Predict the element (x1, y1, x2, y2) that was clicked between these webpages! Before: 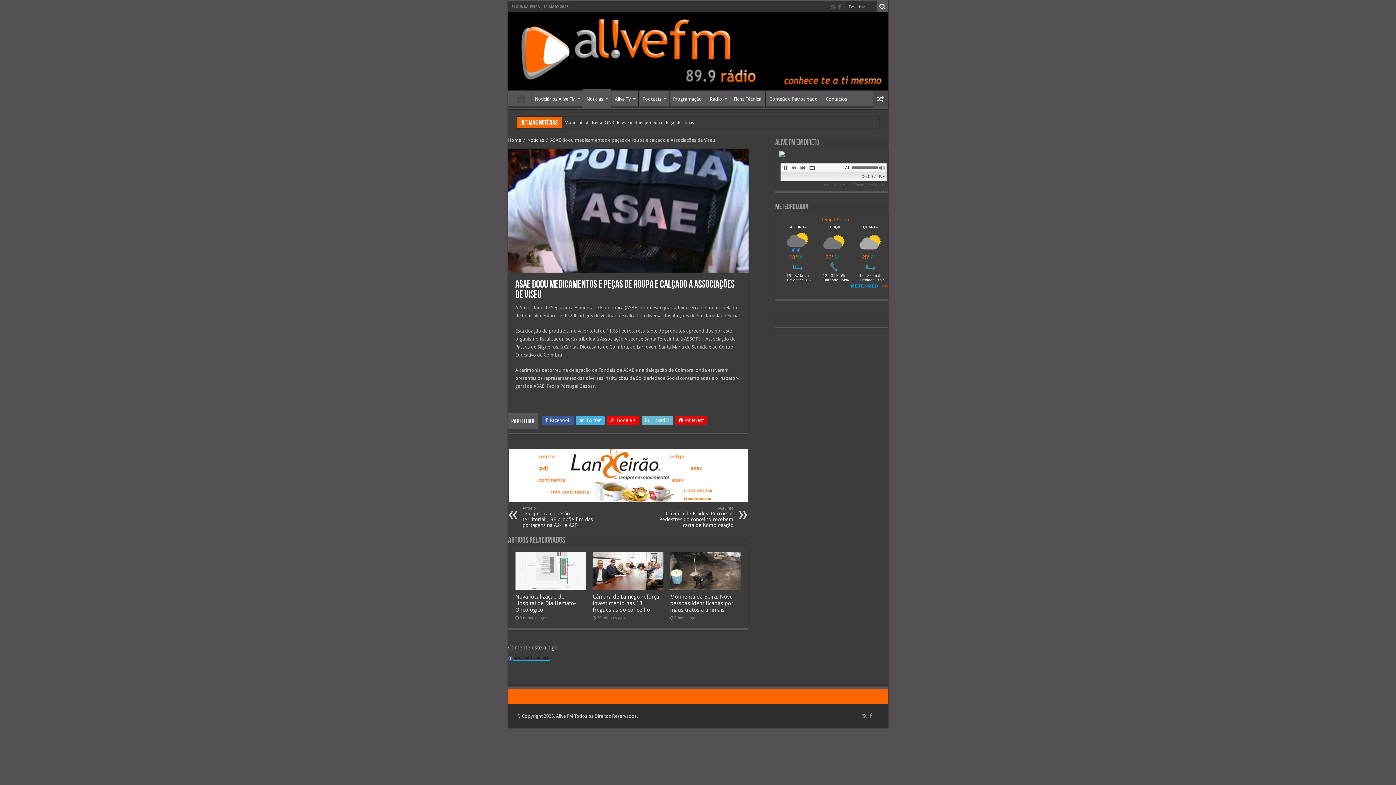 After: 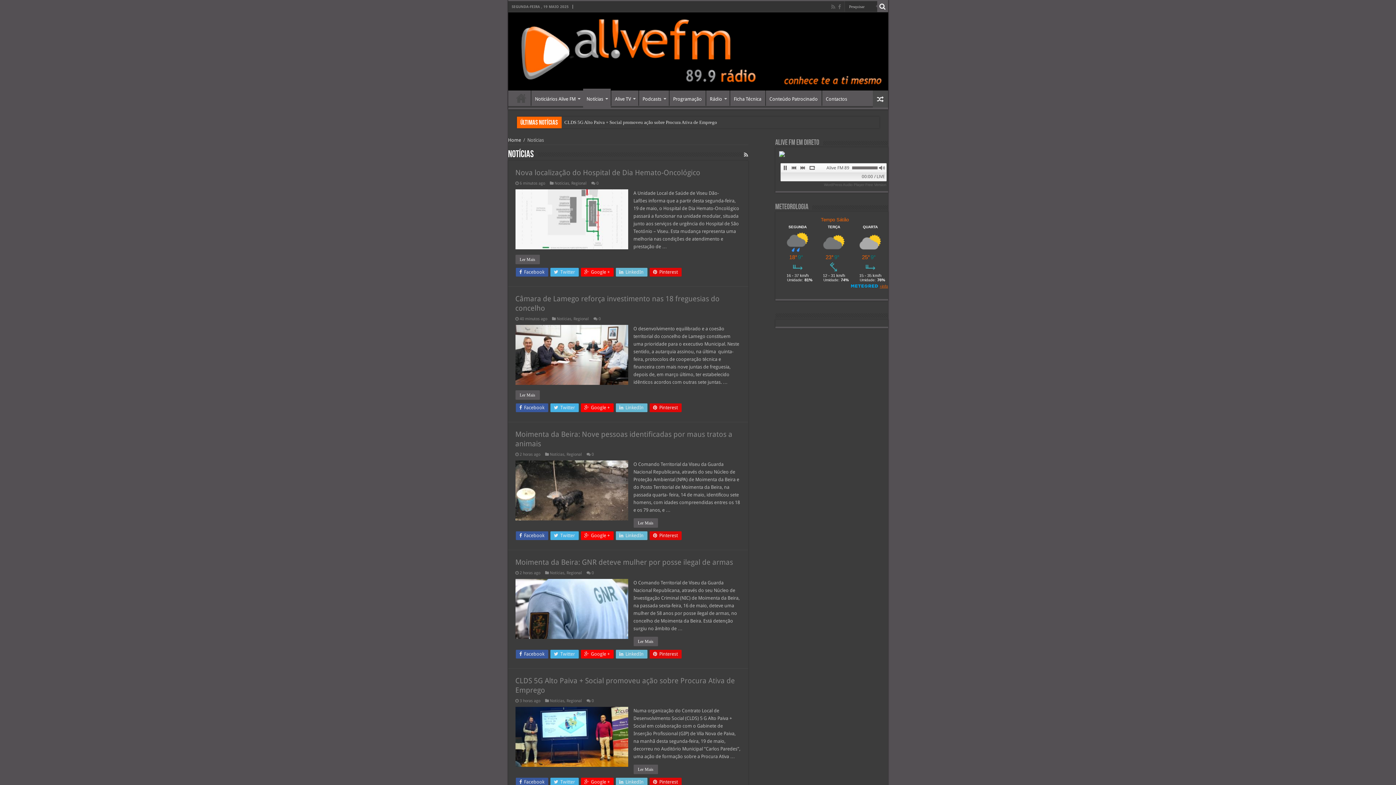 Action: bbox: (527, 137, 544, 142) label: Notícias